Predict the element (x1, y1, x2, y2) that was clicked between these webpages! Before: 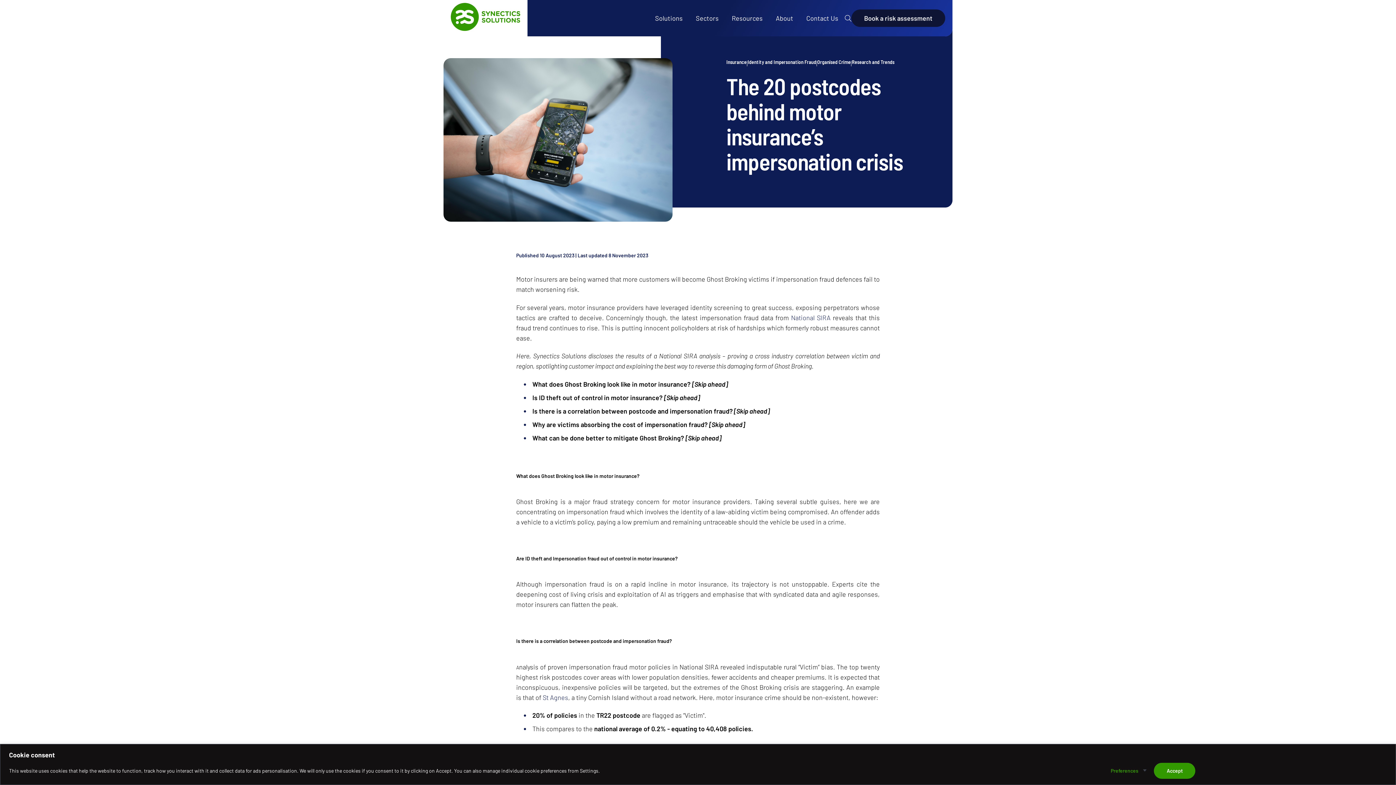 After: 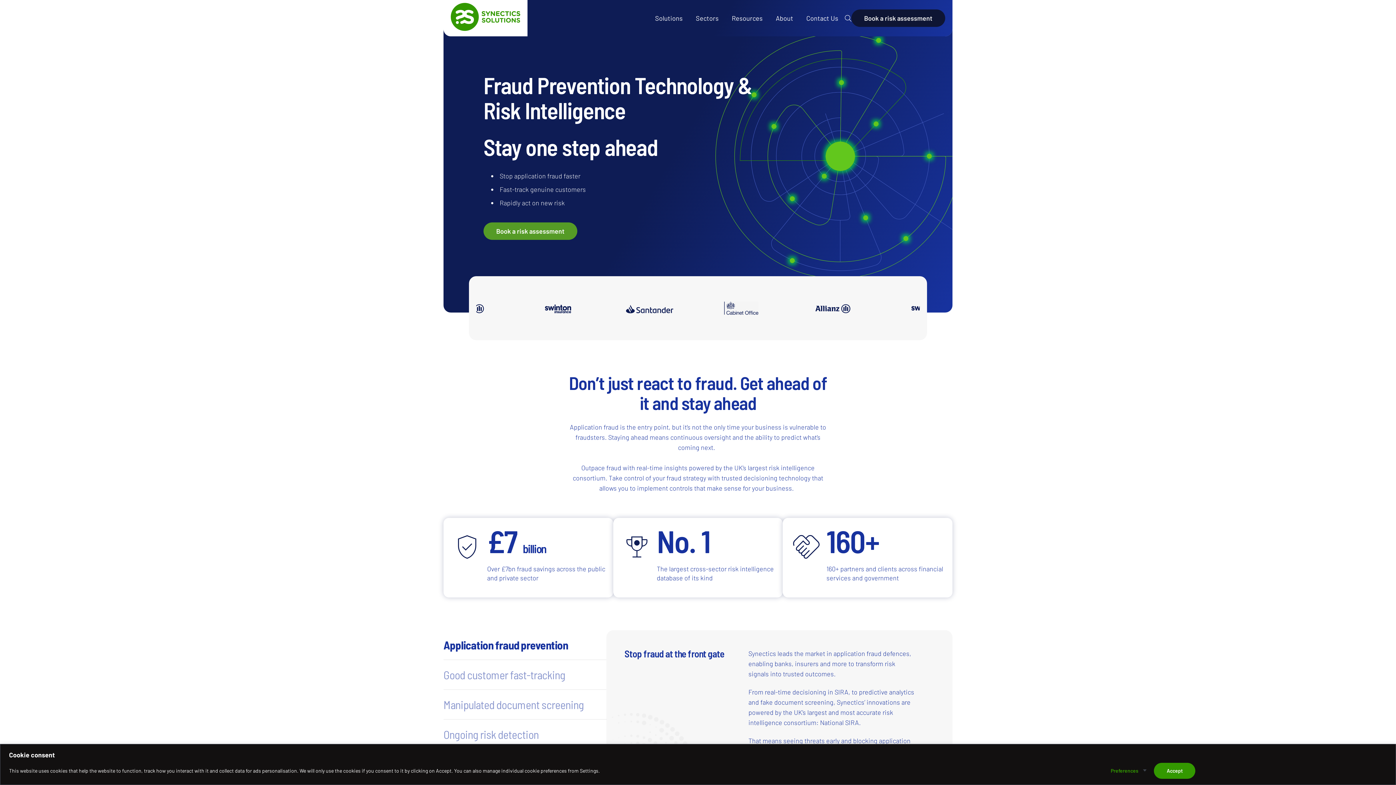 Action: bbox: (450, 24, 520, 32)